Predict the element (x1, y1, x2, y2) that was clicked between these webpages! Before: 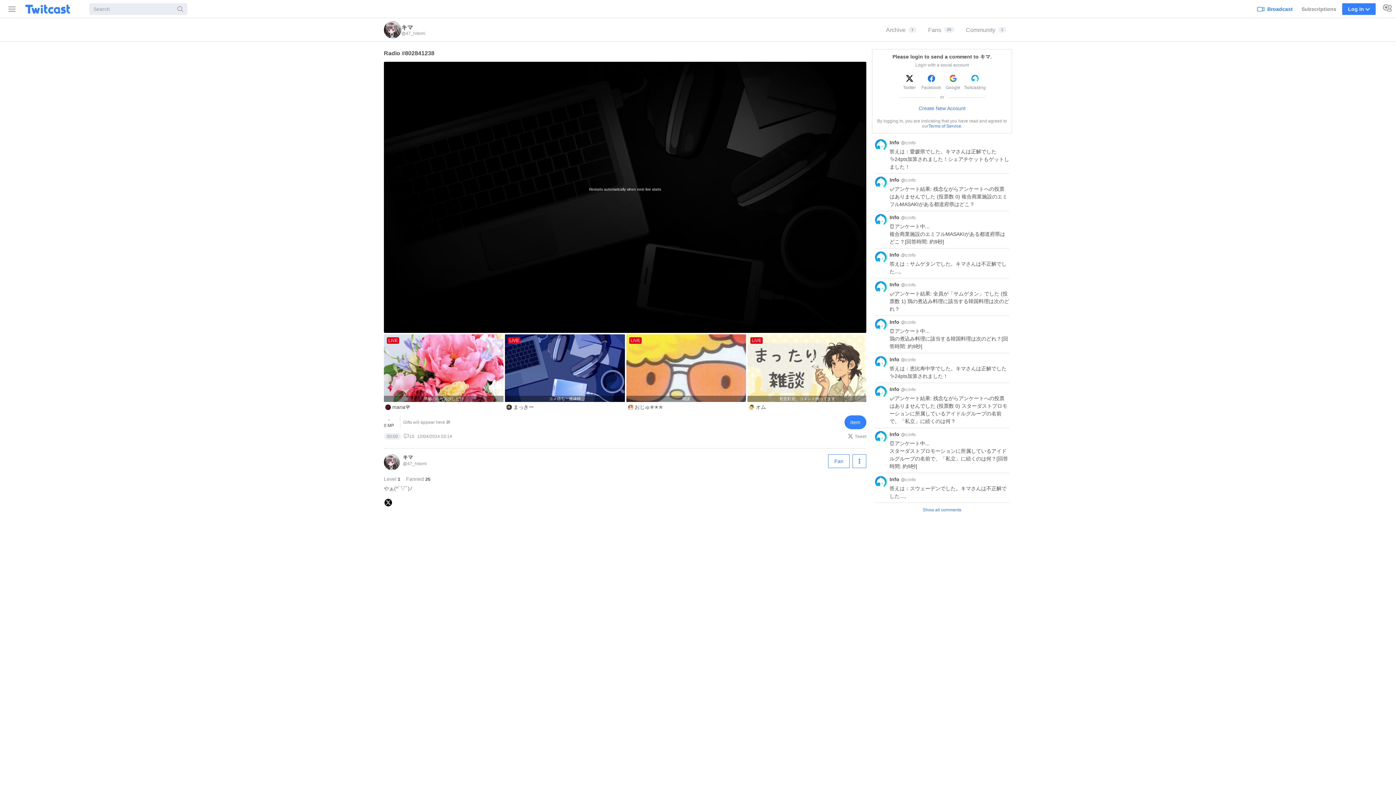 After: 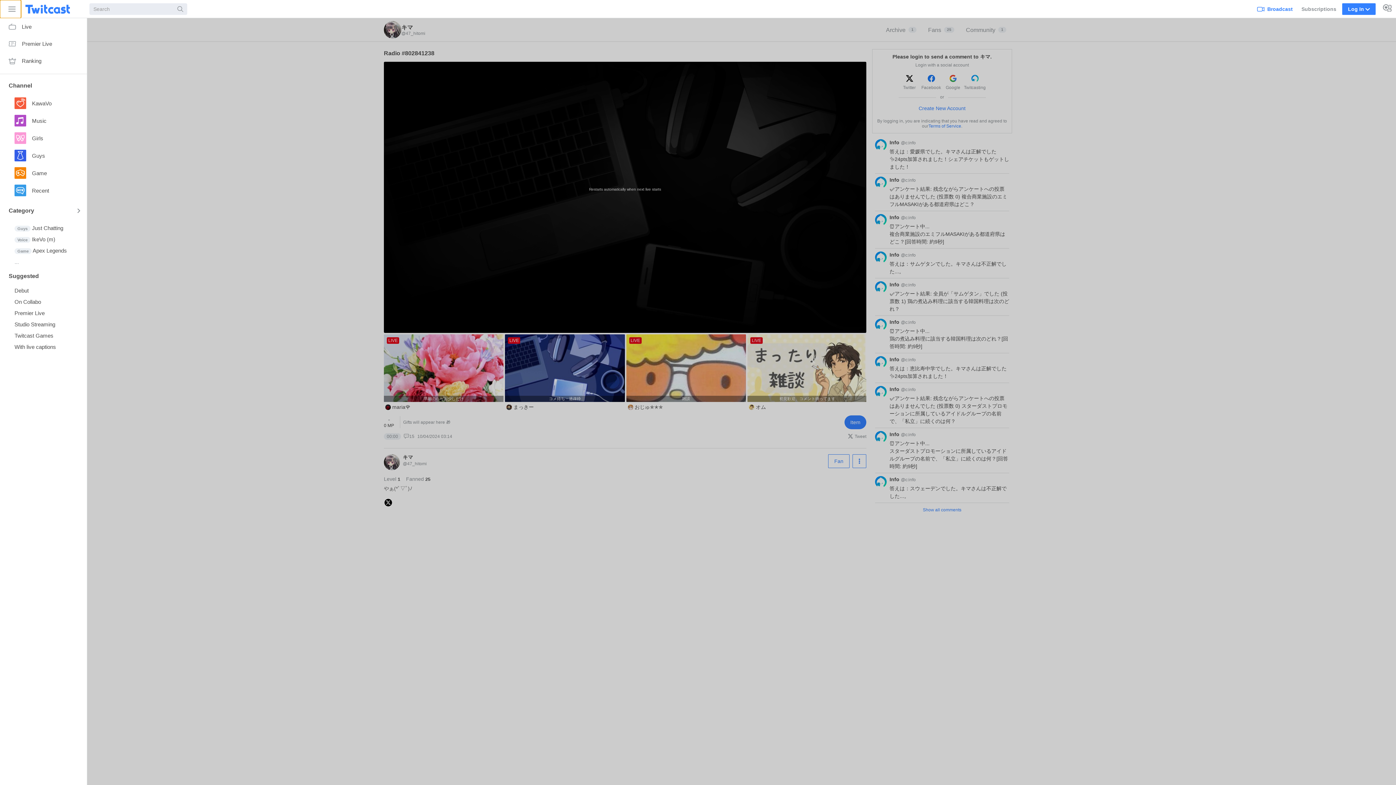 Action: label: Sidebar bbox: (0, 0, 21, 18)